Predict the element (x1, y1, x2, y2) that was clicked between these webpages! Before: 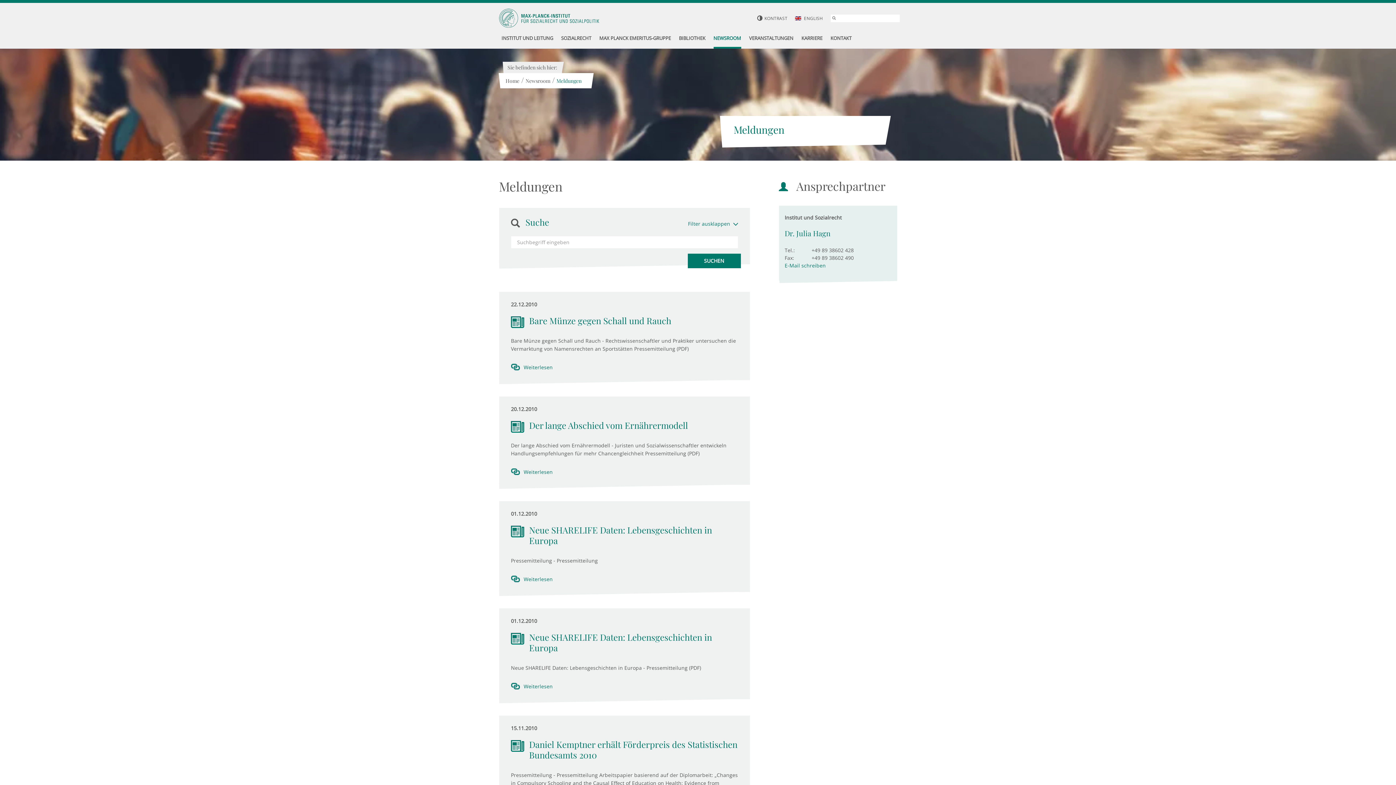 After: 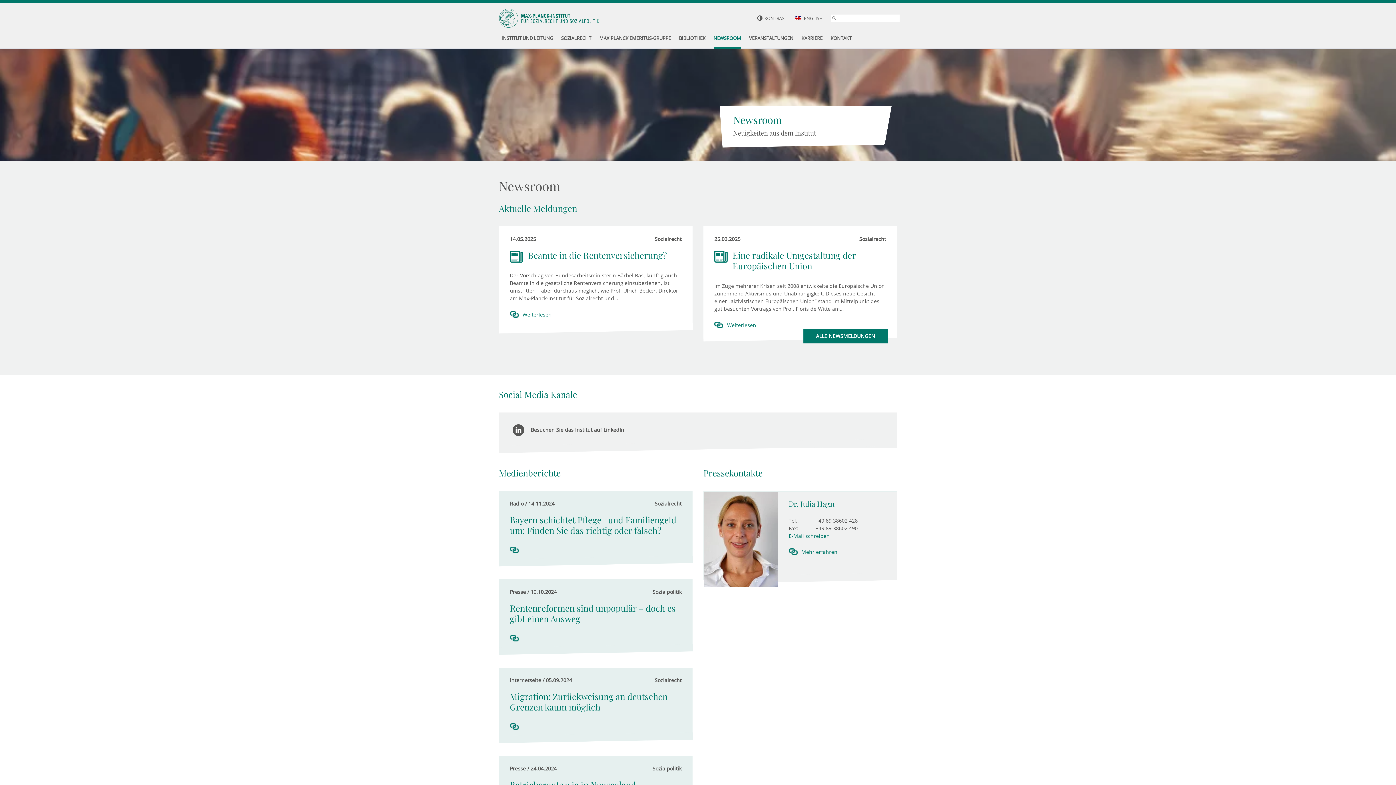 Action: label: NEWSROOM bbox: (713, 29, 741, 48)